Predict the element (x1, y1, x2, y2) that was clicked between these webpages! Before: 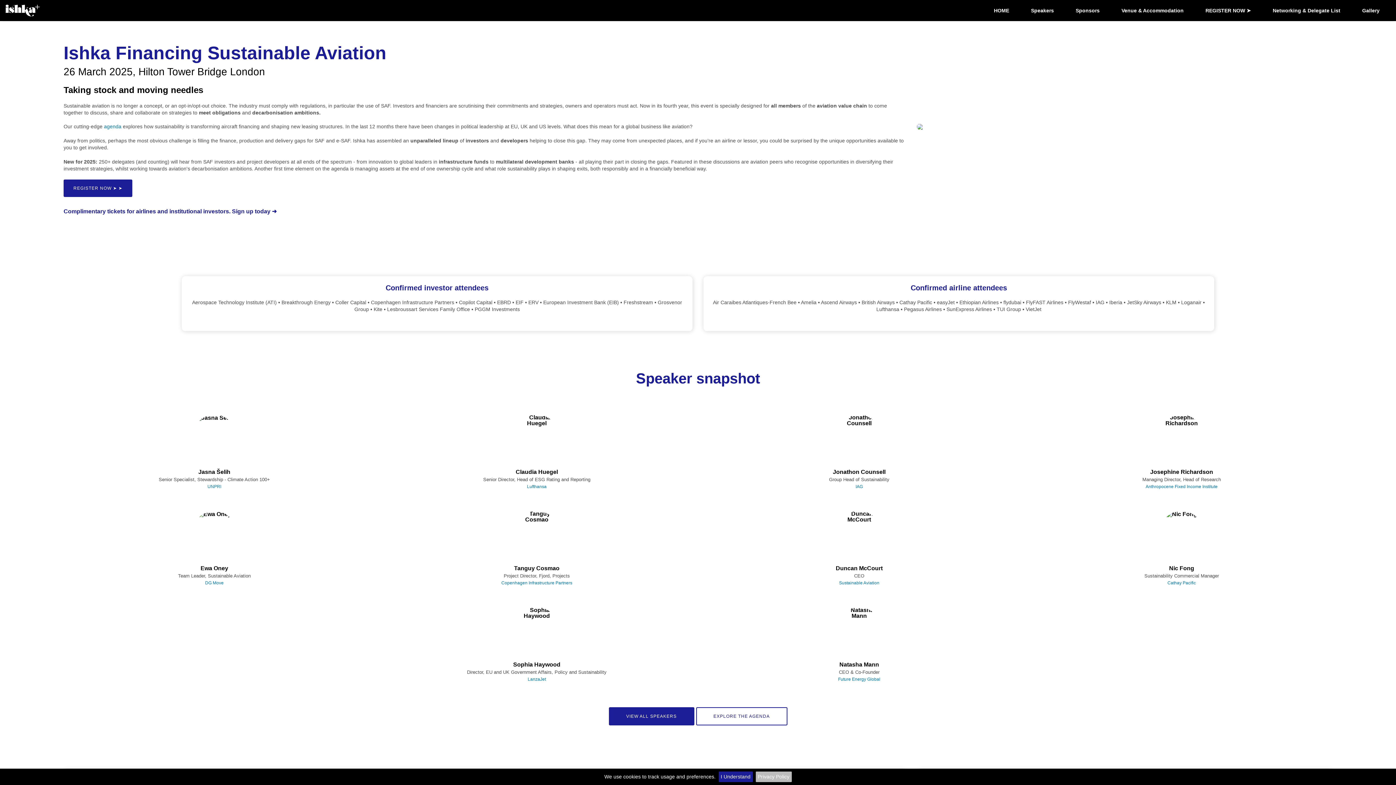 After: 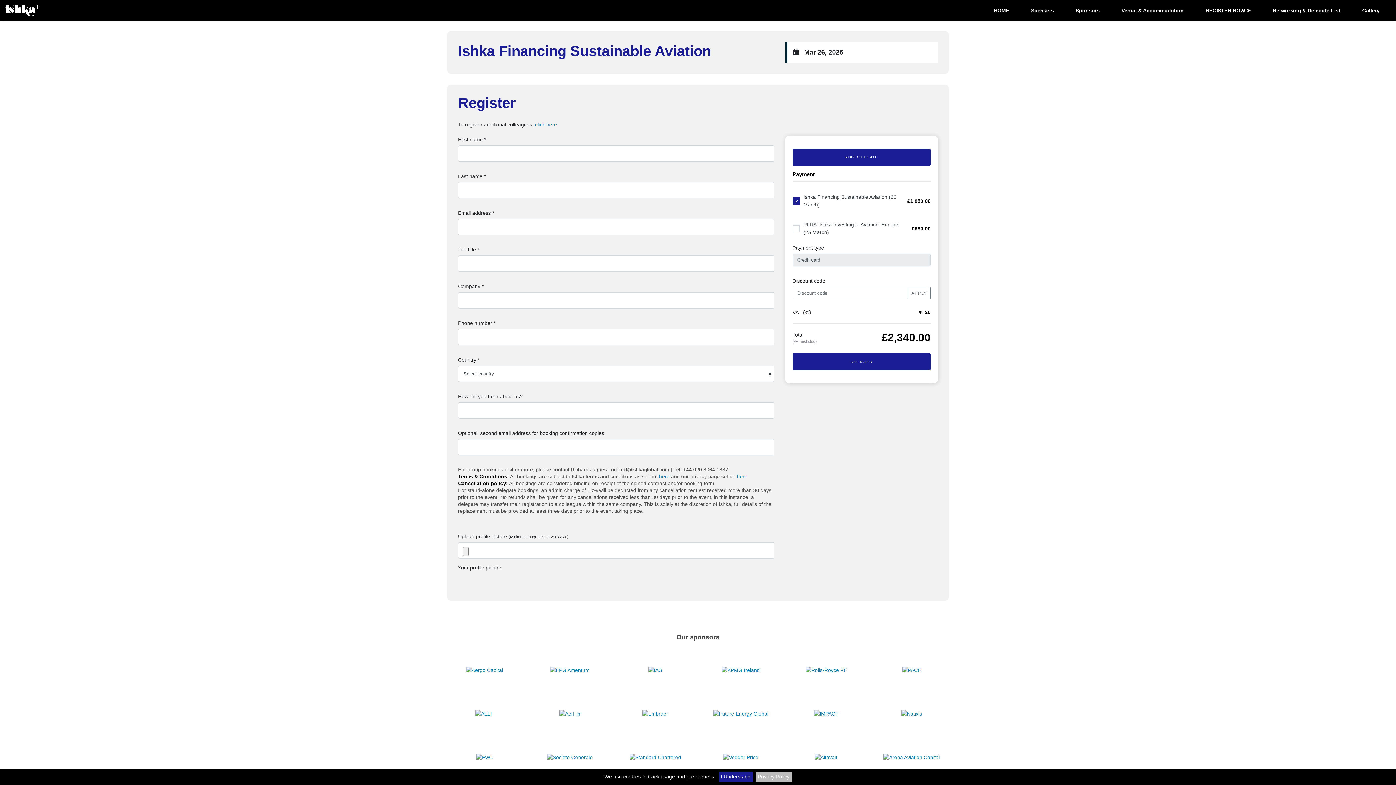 Action: bbox: (1194, 4, 1262, 16) label: REGISTER NOW ➤